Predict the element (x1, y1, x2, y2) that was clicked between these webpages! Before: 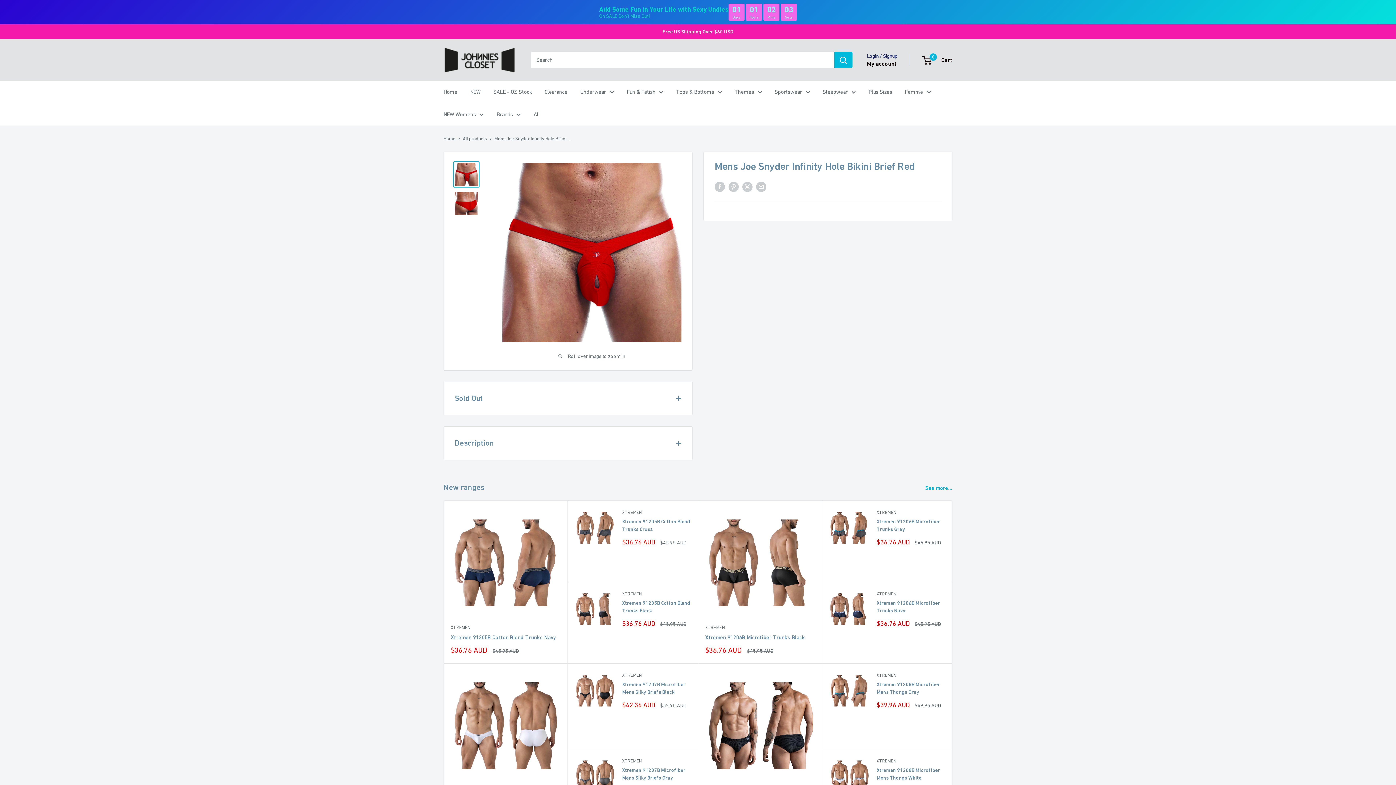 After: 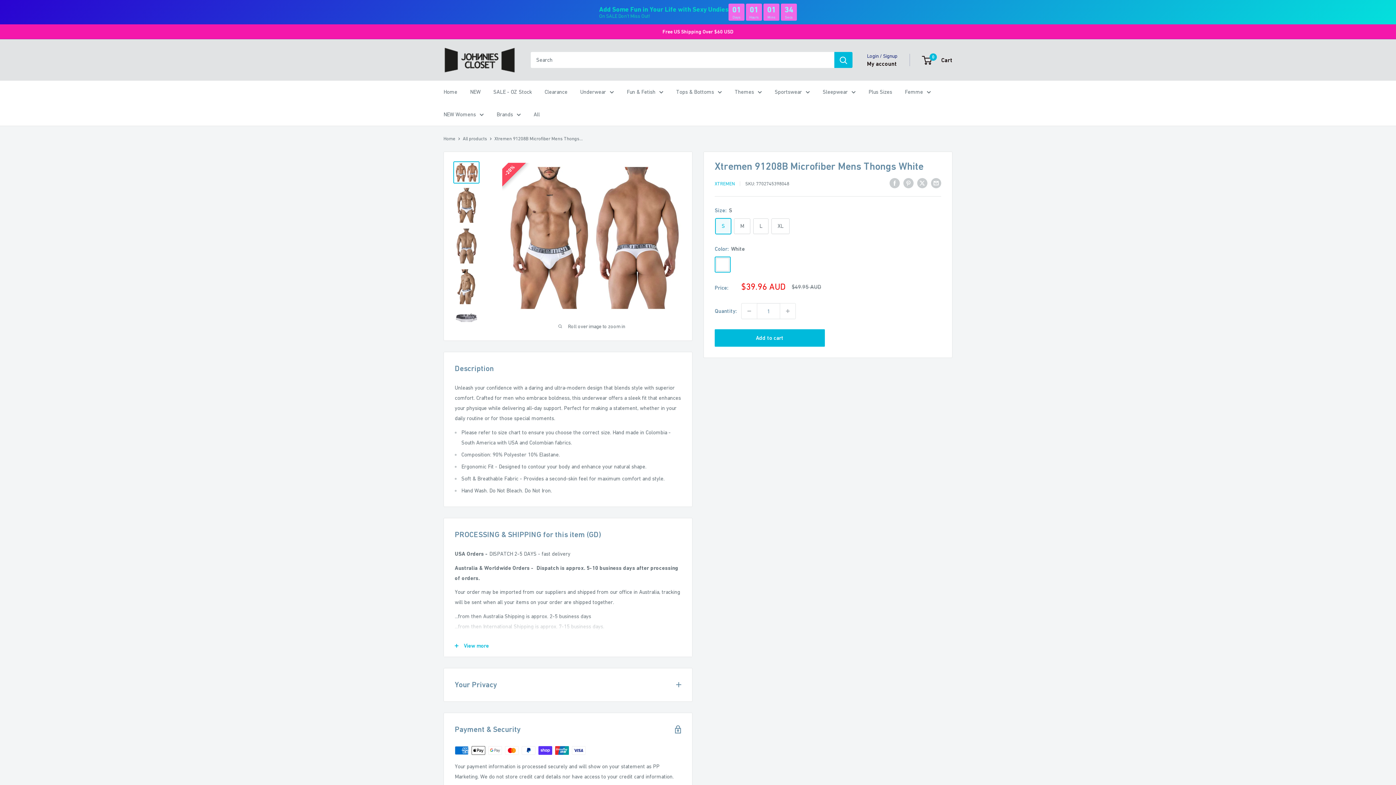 Action: label: Xtremen 91208B Microfiber Mens Thongs White bbox: (876, 766, 945, 782)